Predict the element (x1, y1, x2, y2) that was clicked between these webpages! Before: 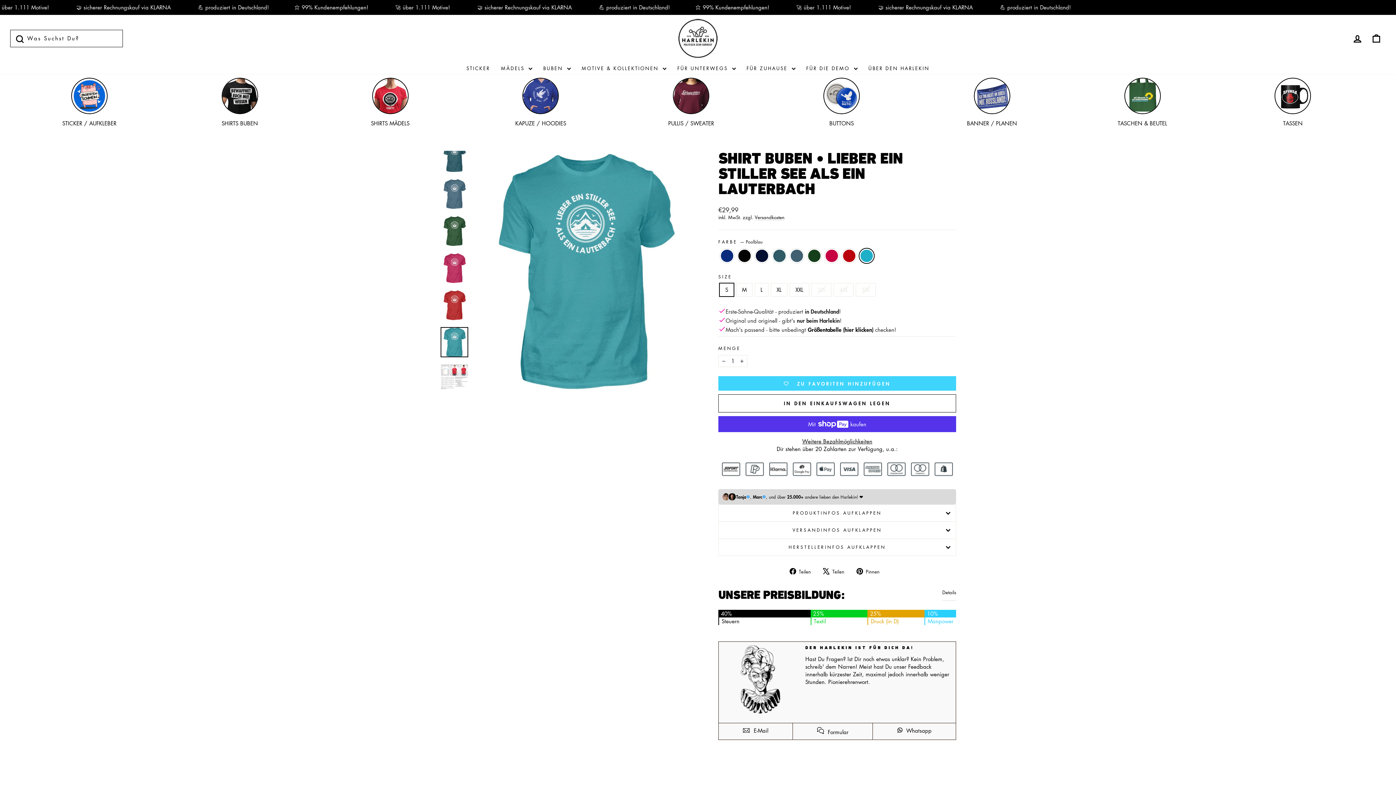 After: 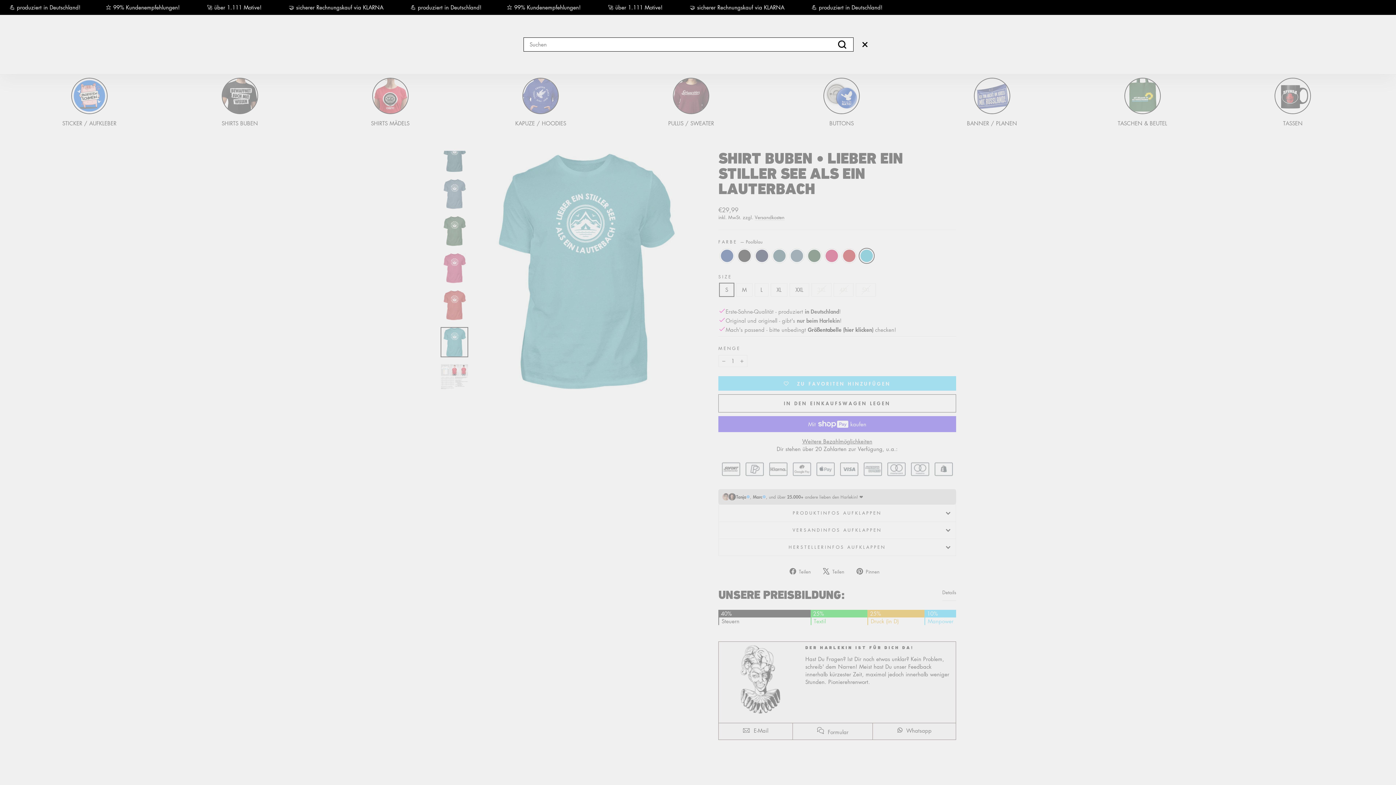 Action: label:  Was Suchst Du? bbox: (10, 29, 122, 47)